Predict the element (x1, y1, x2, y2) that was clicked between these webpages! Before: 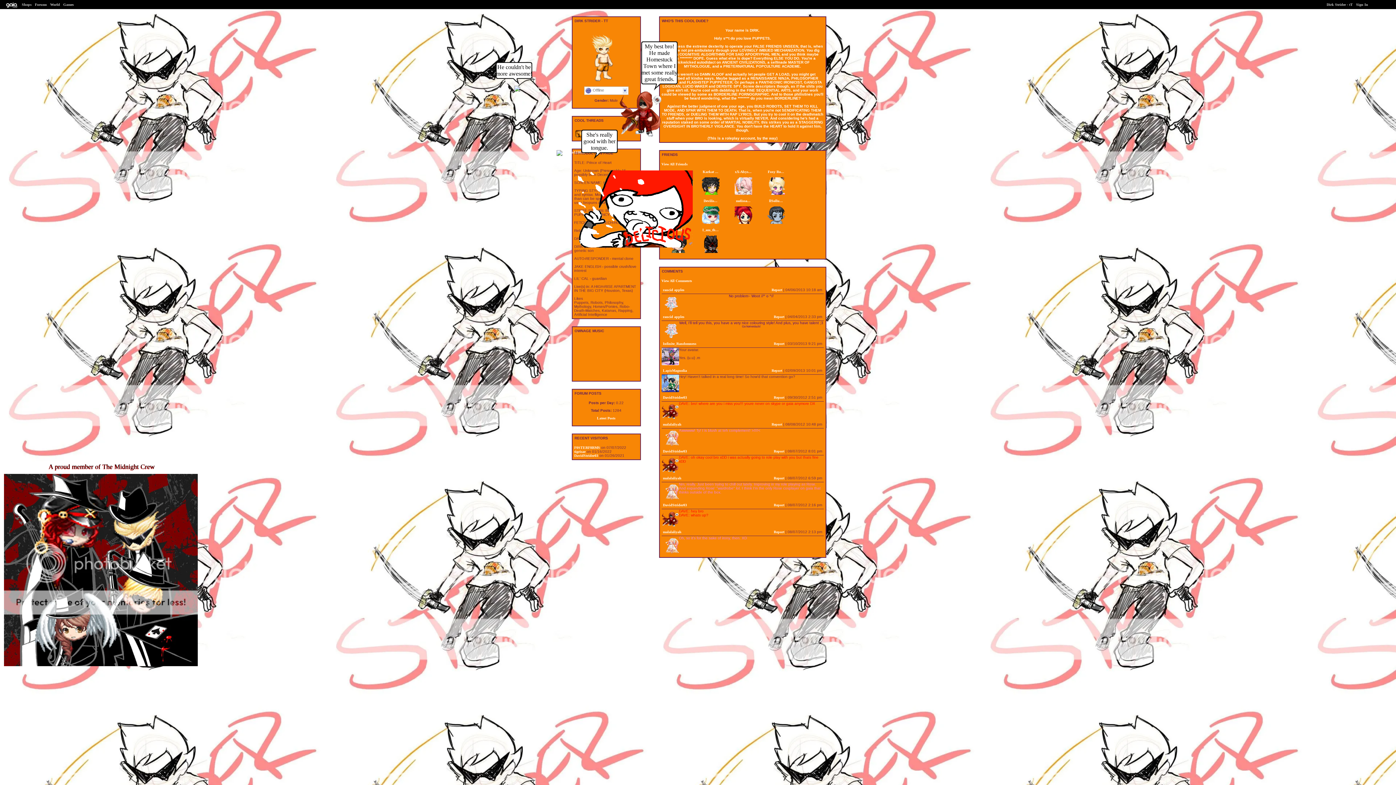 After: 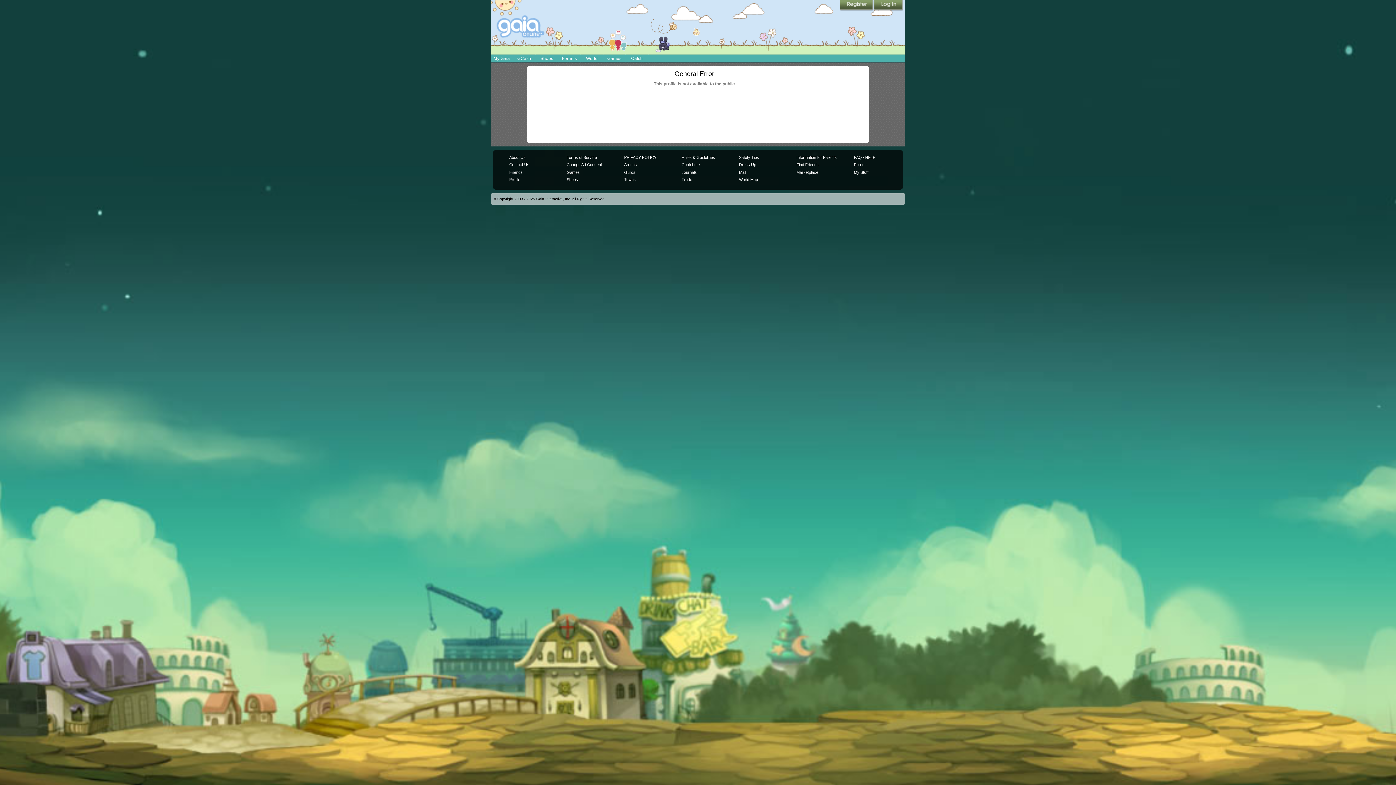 Action: bbox: (619, 134, 662, 138)